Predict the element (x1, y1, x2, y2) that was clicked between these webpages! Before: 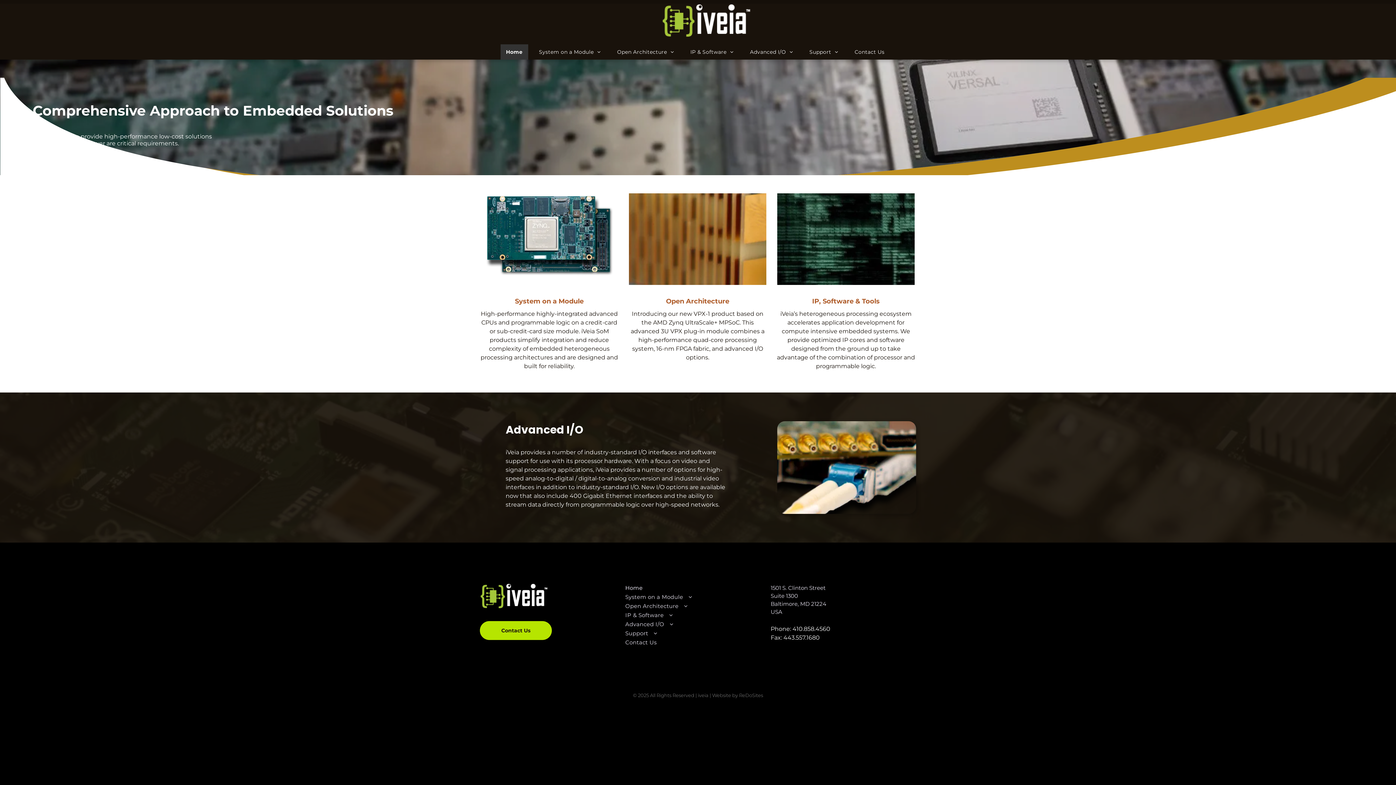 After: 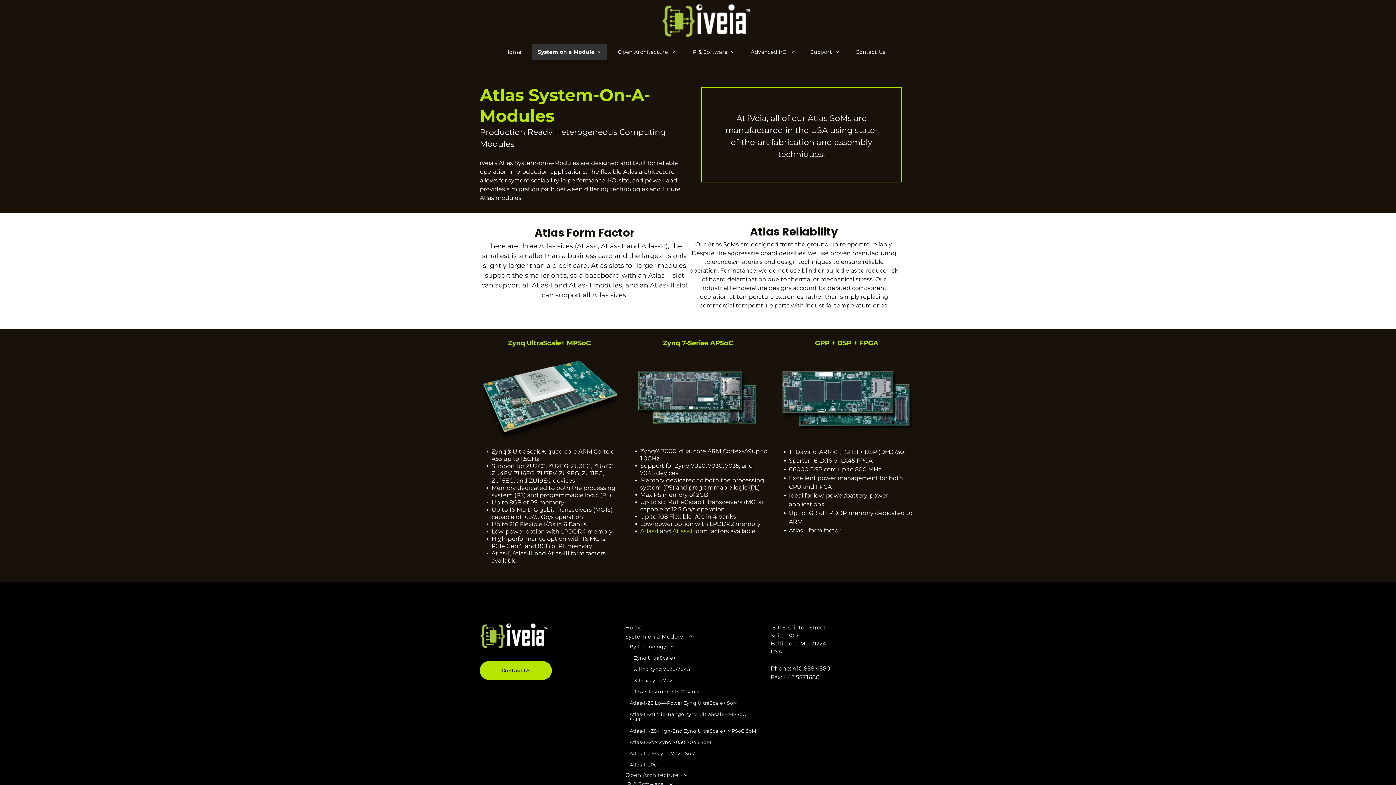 Action: label: System on a Module bbox: (625, 592, 762, 601)